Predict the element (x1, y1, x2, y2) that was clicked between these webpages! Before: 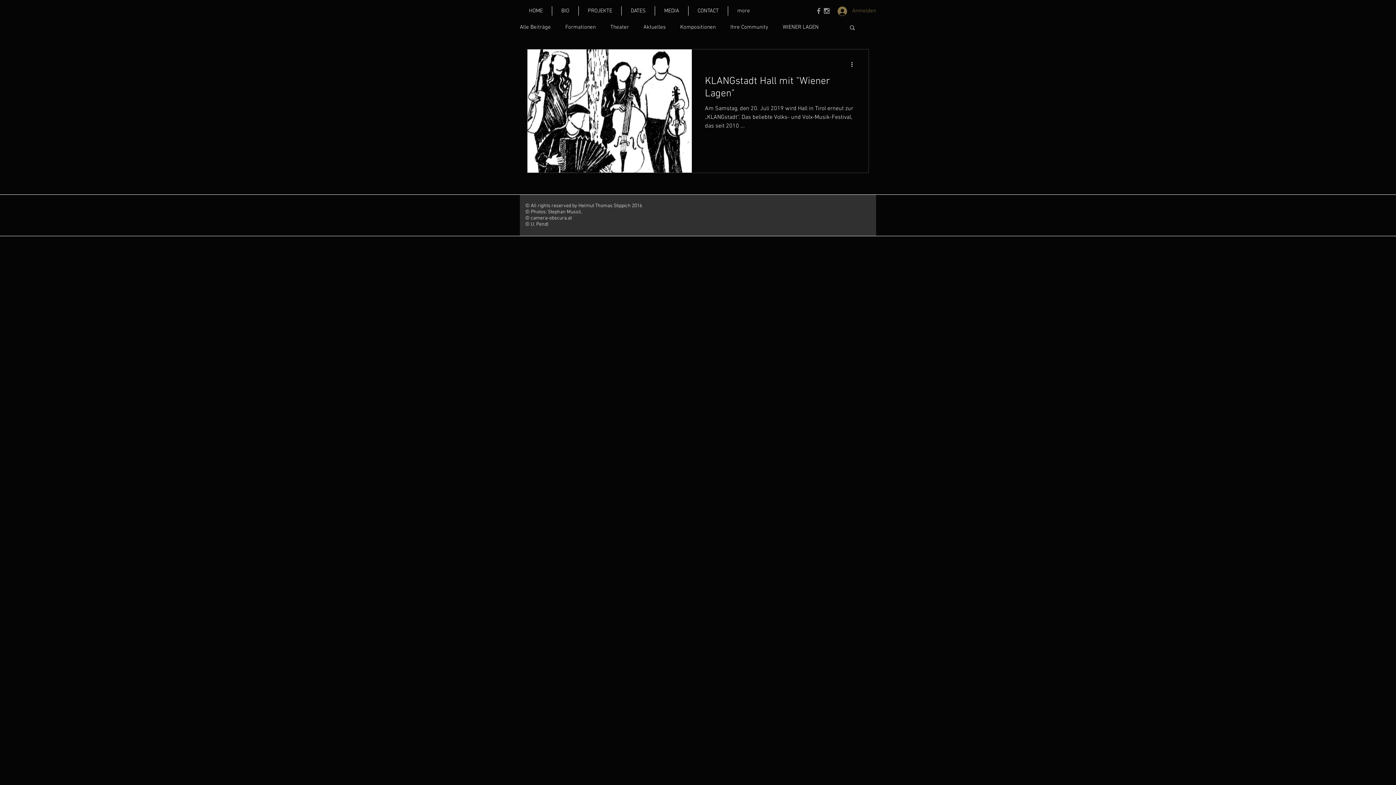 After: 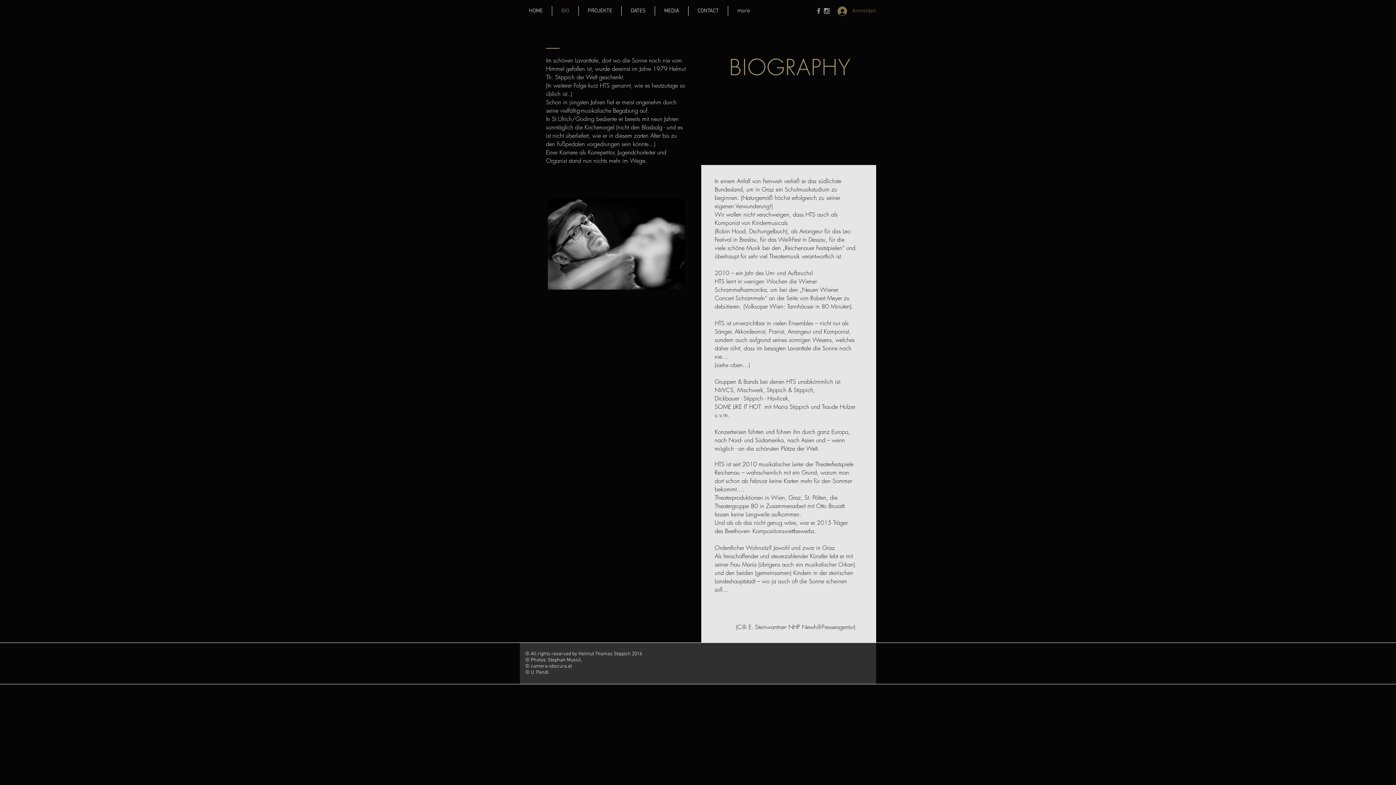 Action: label: BIO bbox: (552, 6, 578, 15)